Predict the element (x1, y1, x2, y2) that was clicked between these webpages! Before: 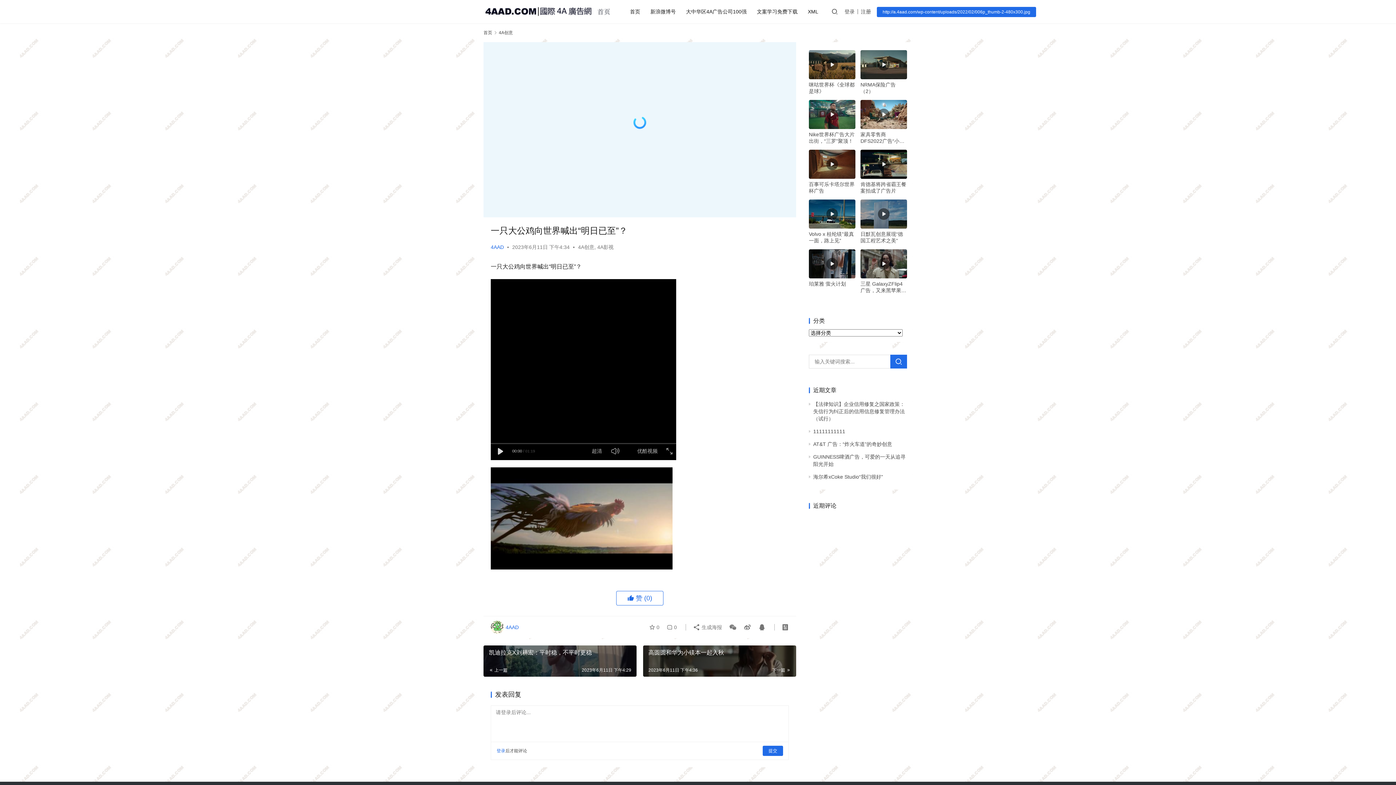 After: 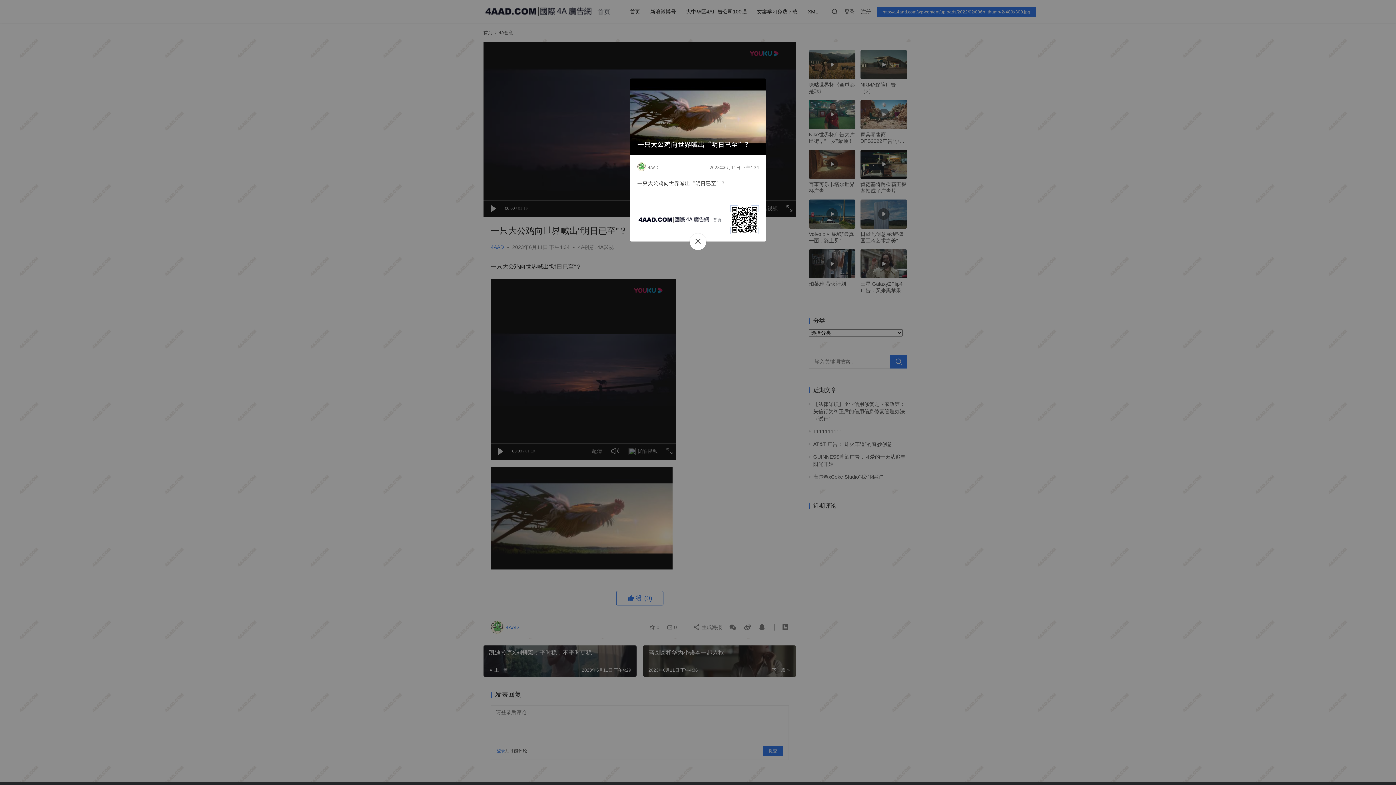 Action: bbox: (693, 621, 725, 634) label:  生成海报